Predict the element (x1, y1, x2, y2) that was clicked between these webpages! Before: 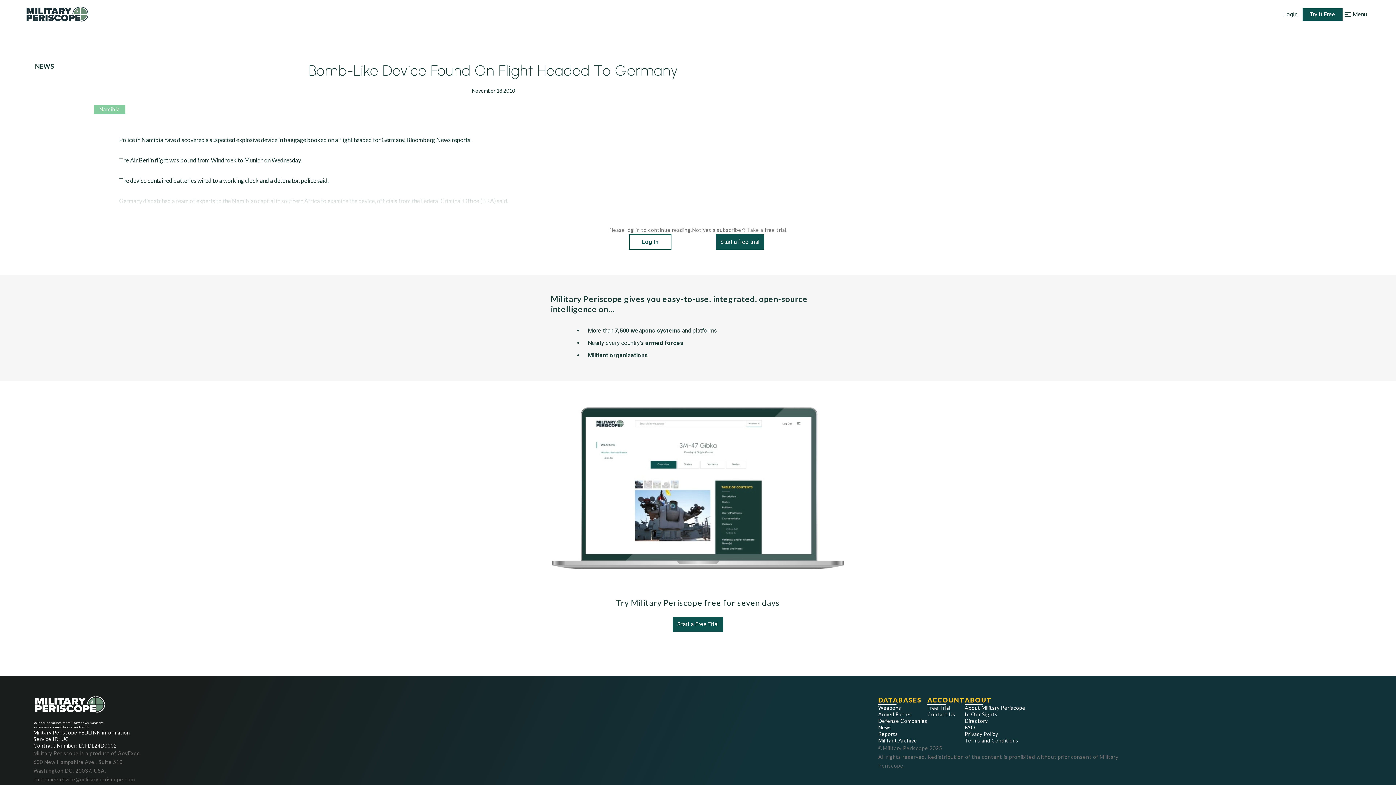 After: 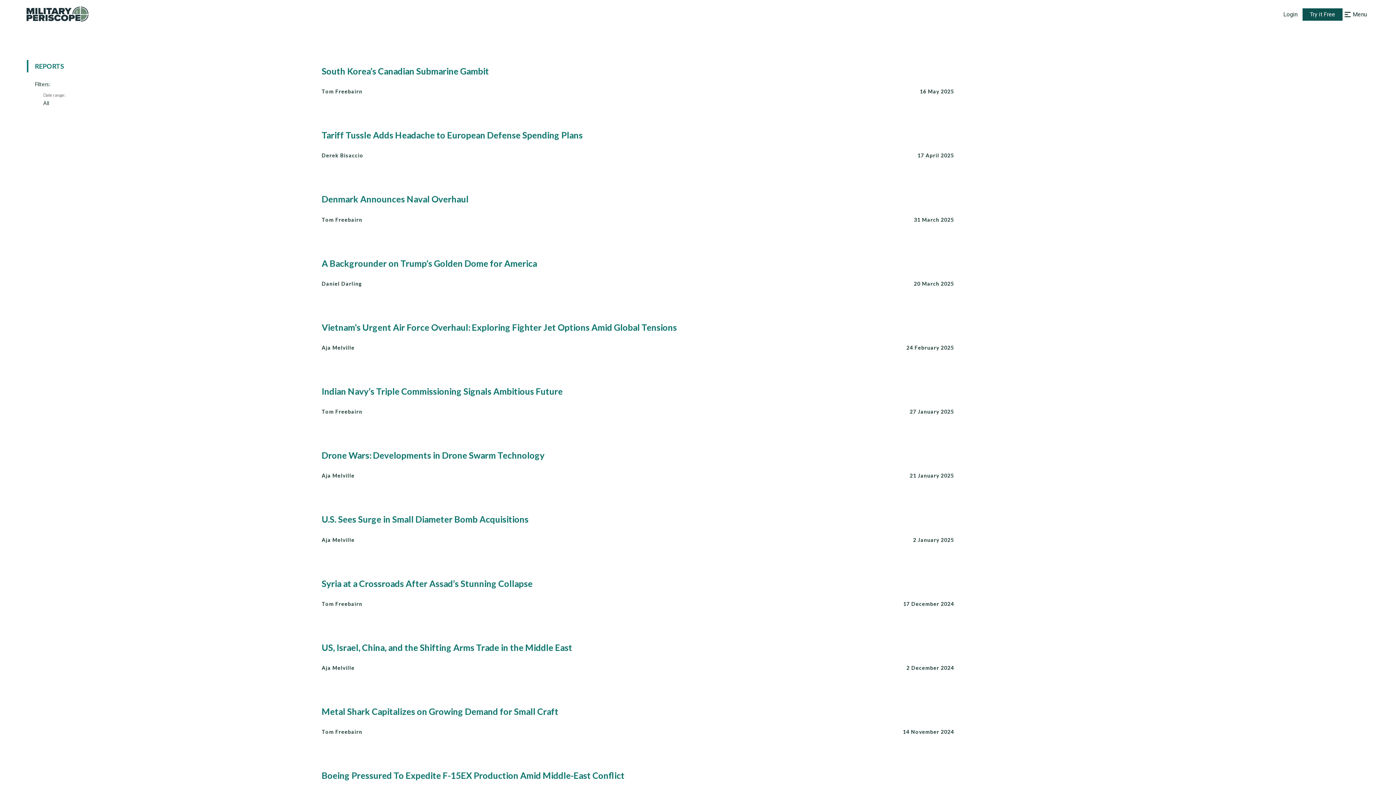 Action: bbox: (878, 731, 927, 737) label: Reports